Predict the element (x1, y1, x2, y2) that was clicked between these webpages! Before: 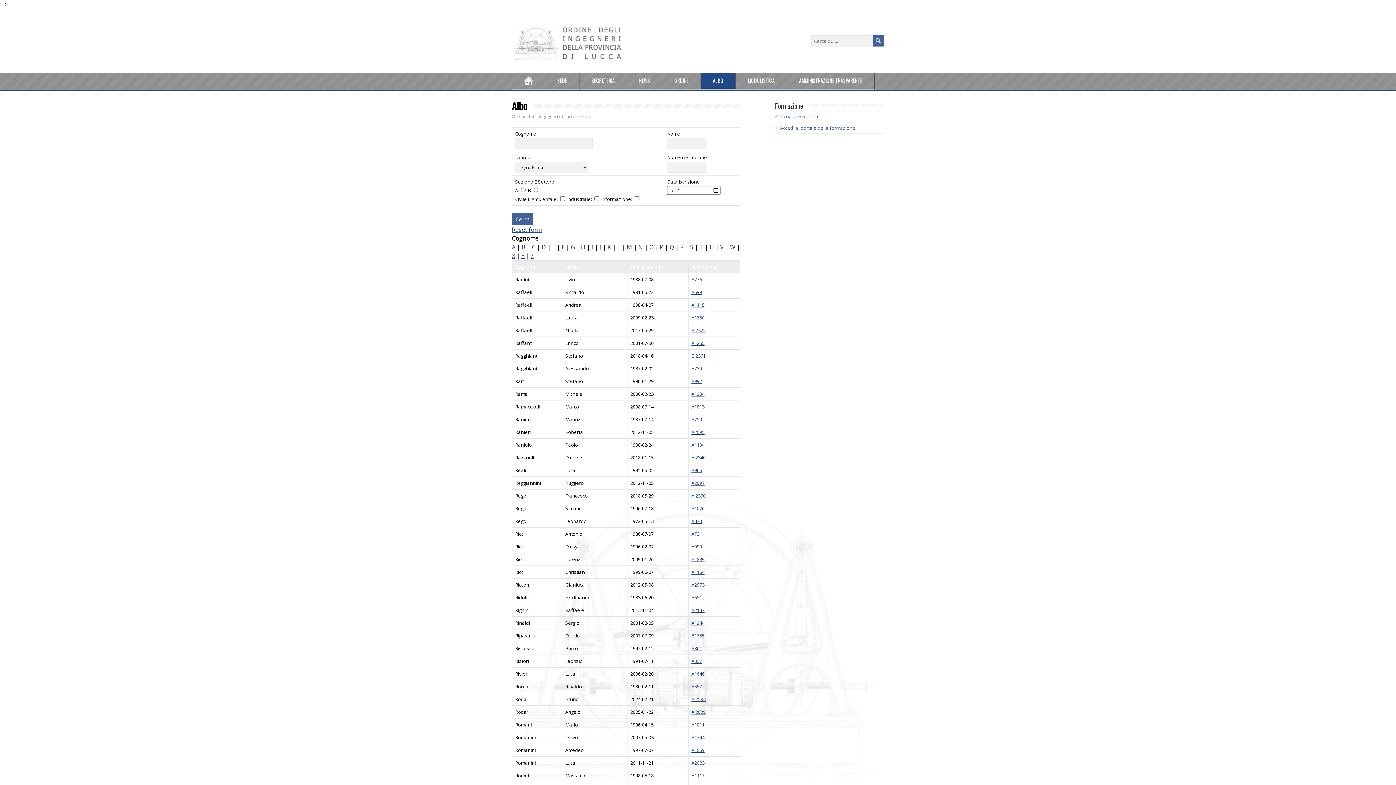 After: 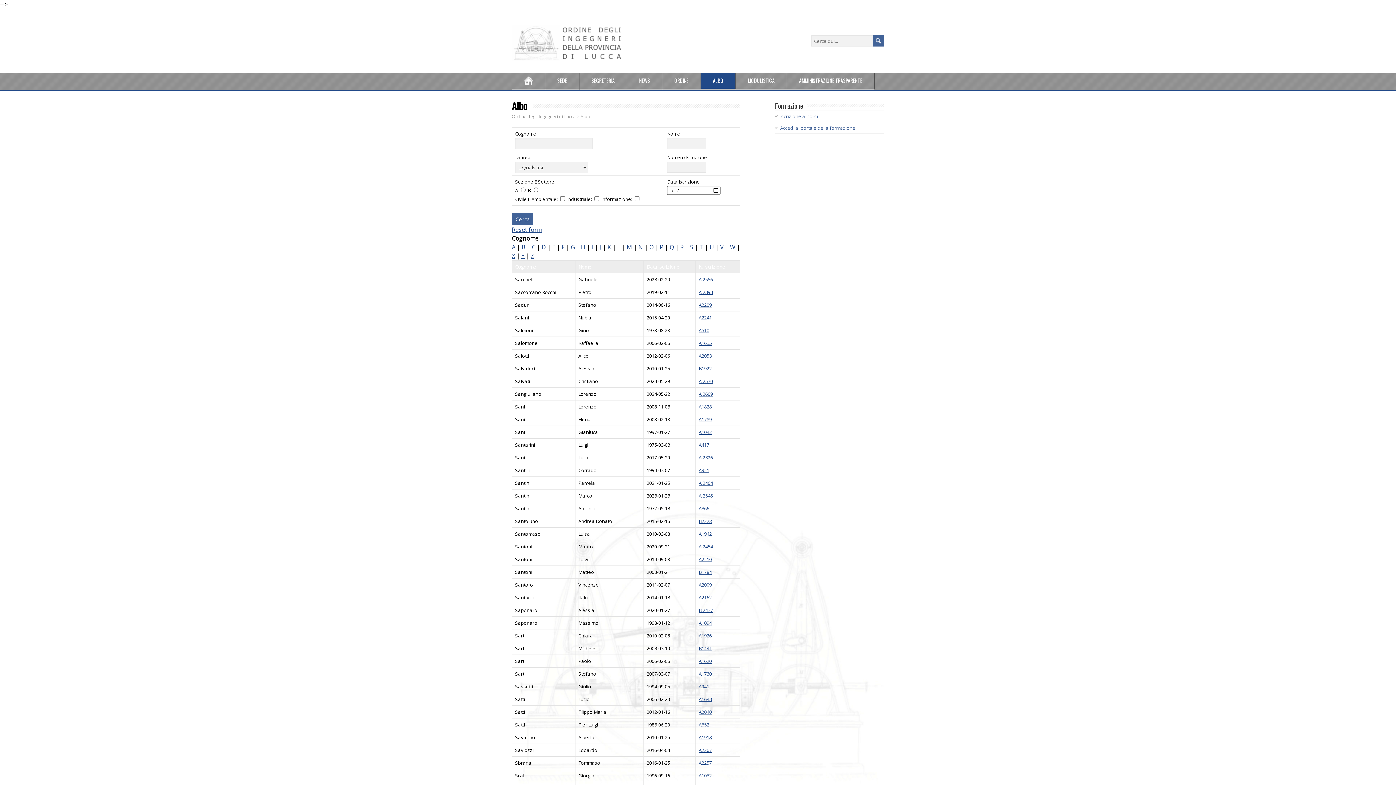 Action: bbox: (690, 243, 693, 251) label: S